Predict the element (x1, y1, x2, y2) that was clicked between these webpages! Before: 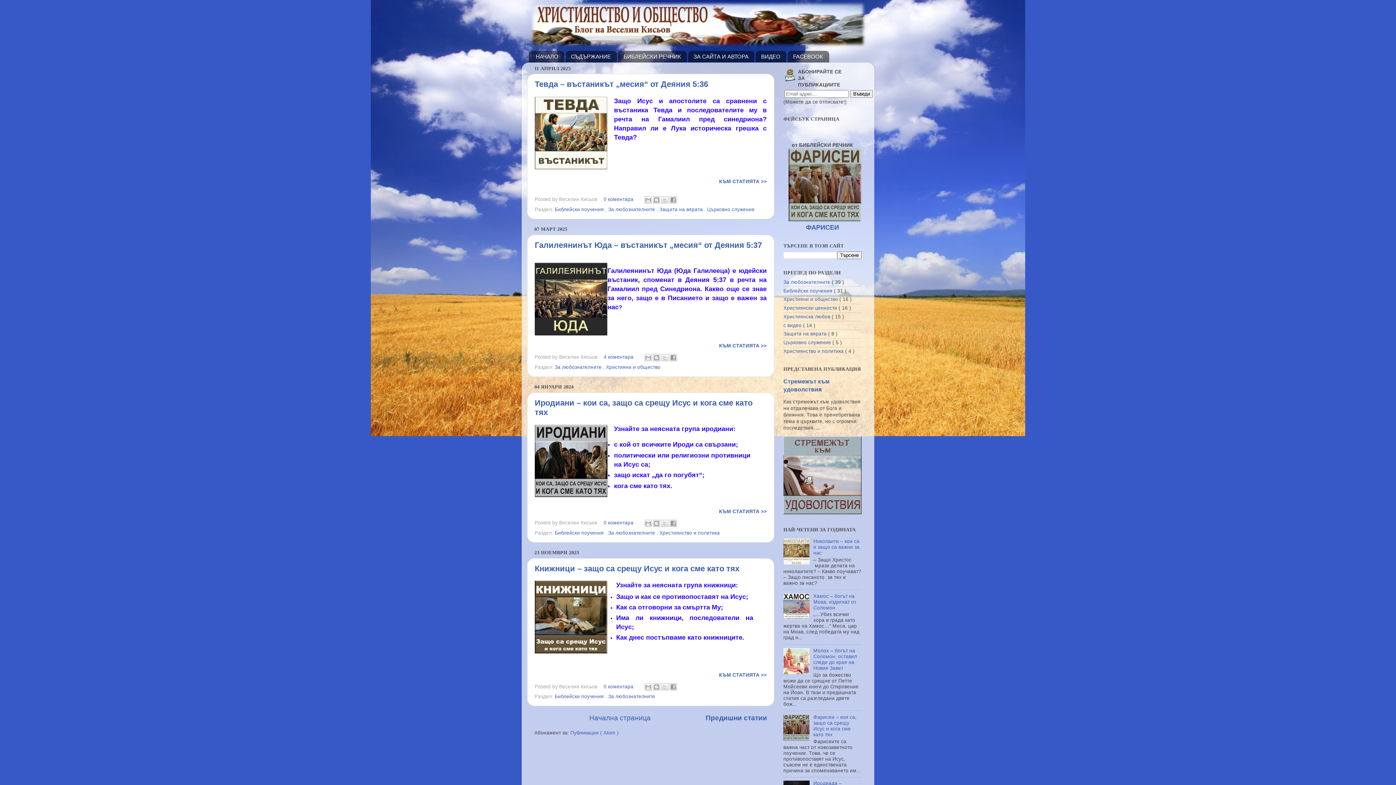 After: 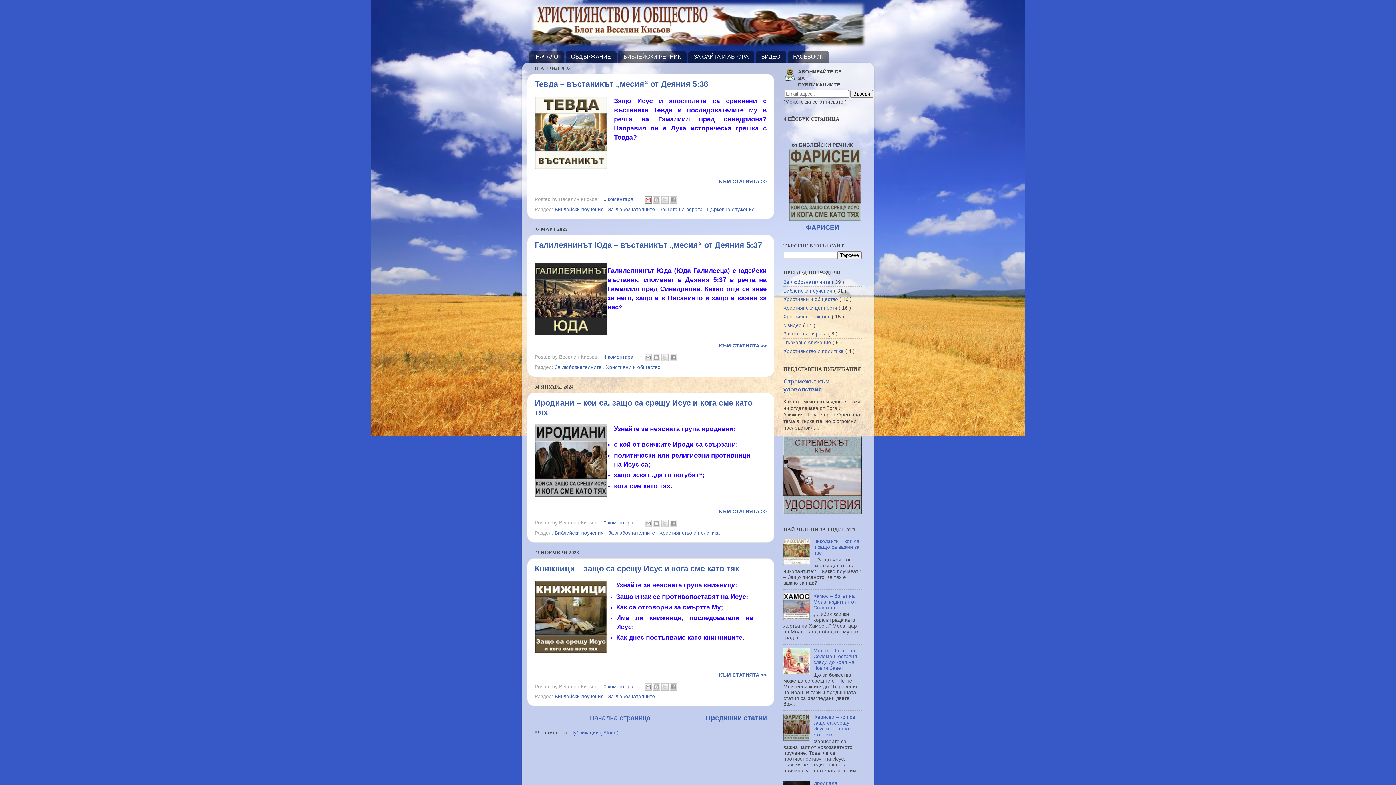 Action: label: Изпращане по имейл bbox: (644, 196, 651, 203)